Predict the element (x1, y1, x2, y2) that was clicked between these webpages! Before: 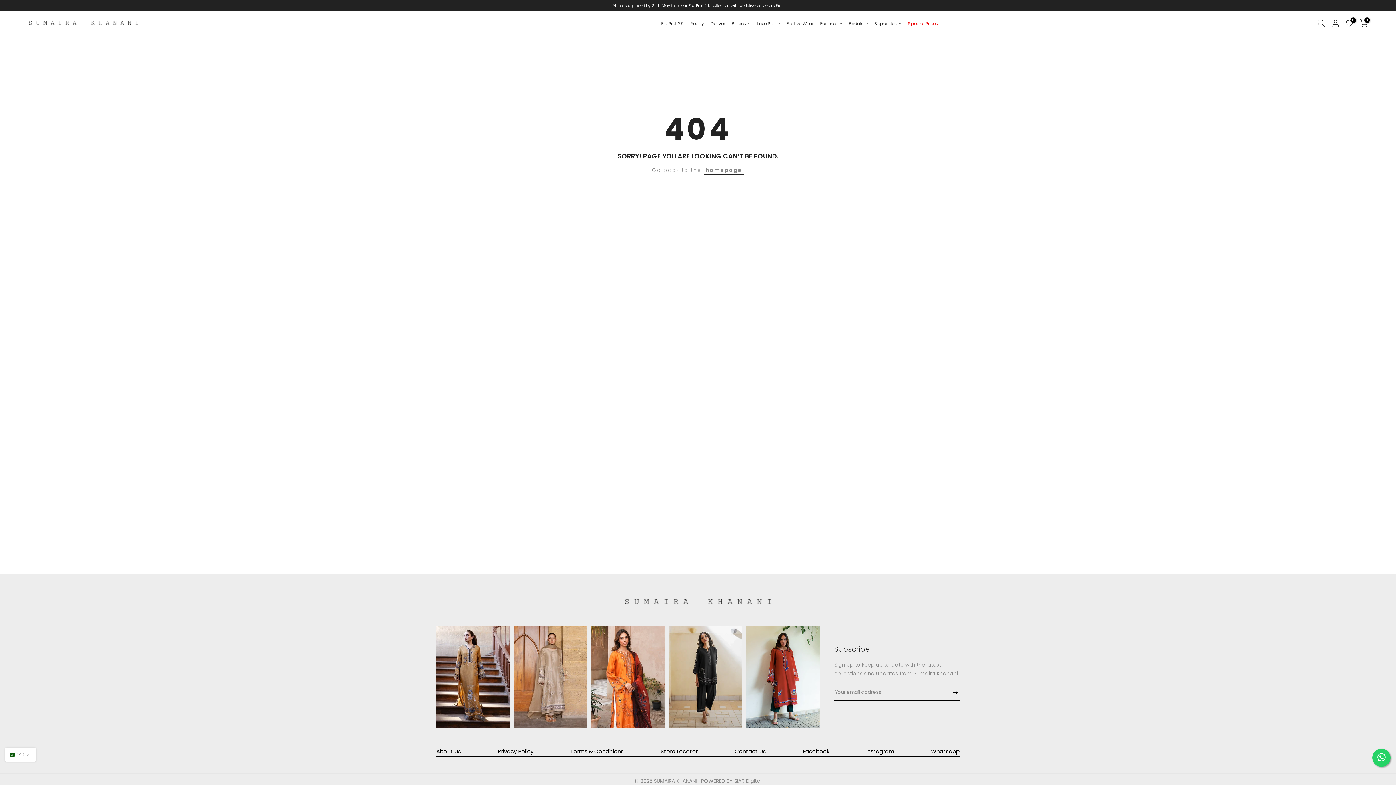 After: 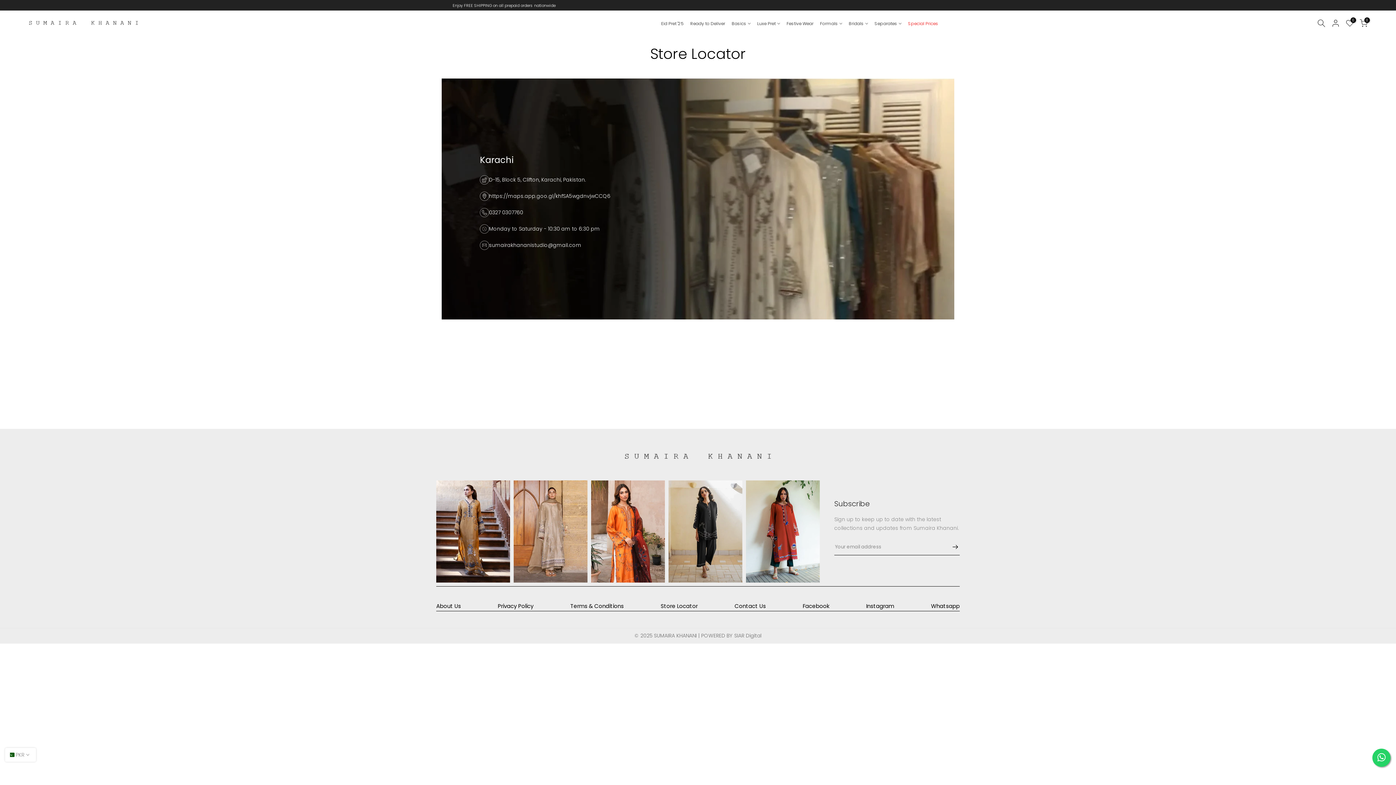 Action: label: Store Locator bbox: (660, 747, 697, 755)